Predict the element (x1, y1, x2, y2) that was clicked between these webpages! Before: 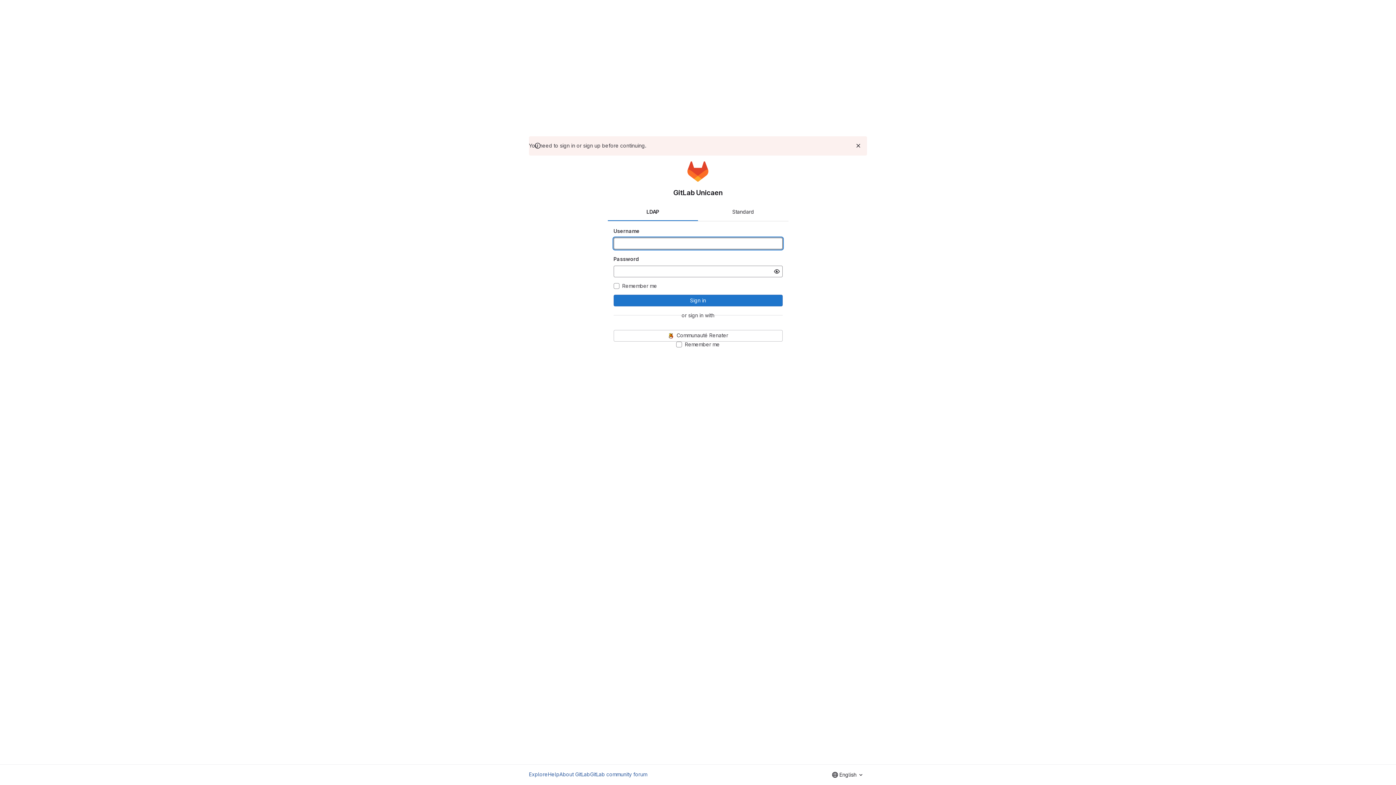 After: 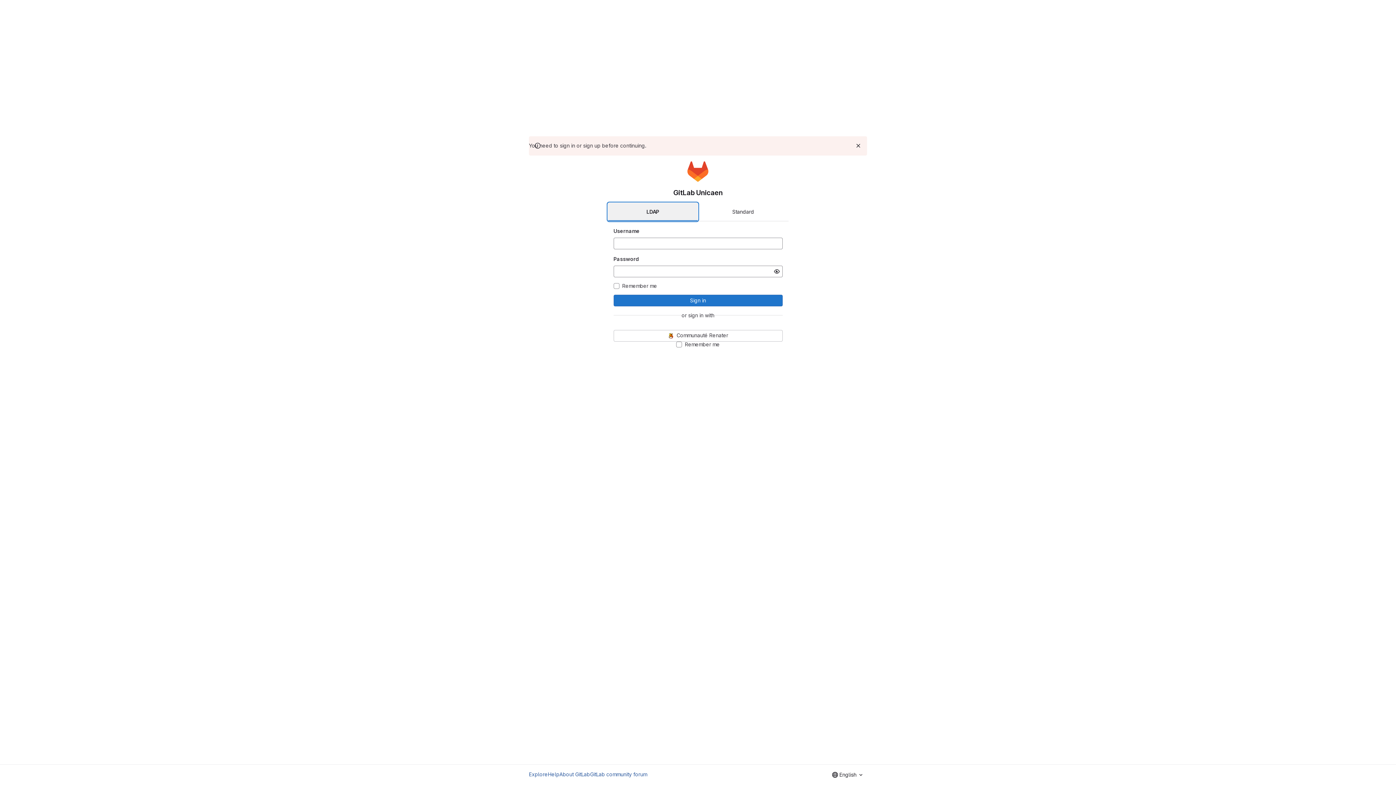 Action: bbox: (607, 202, 698, 220) label: LDAP